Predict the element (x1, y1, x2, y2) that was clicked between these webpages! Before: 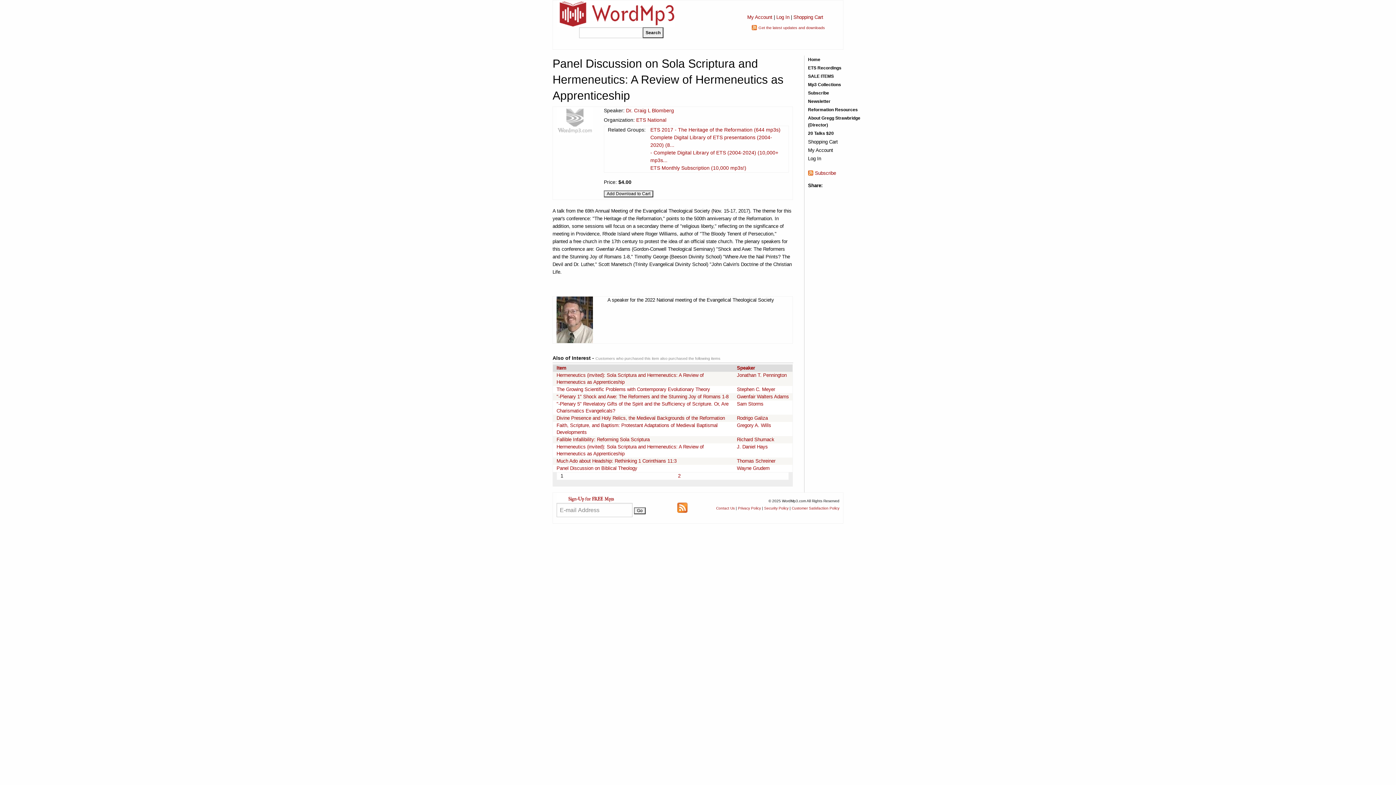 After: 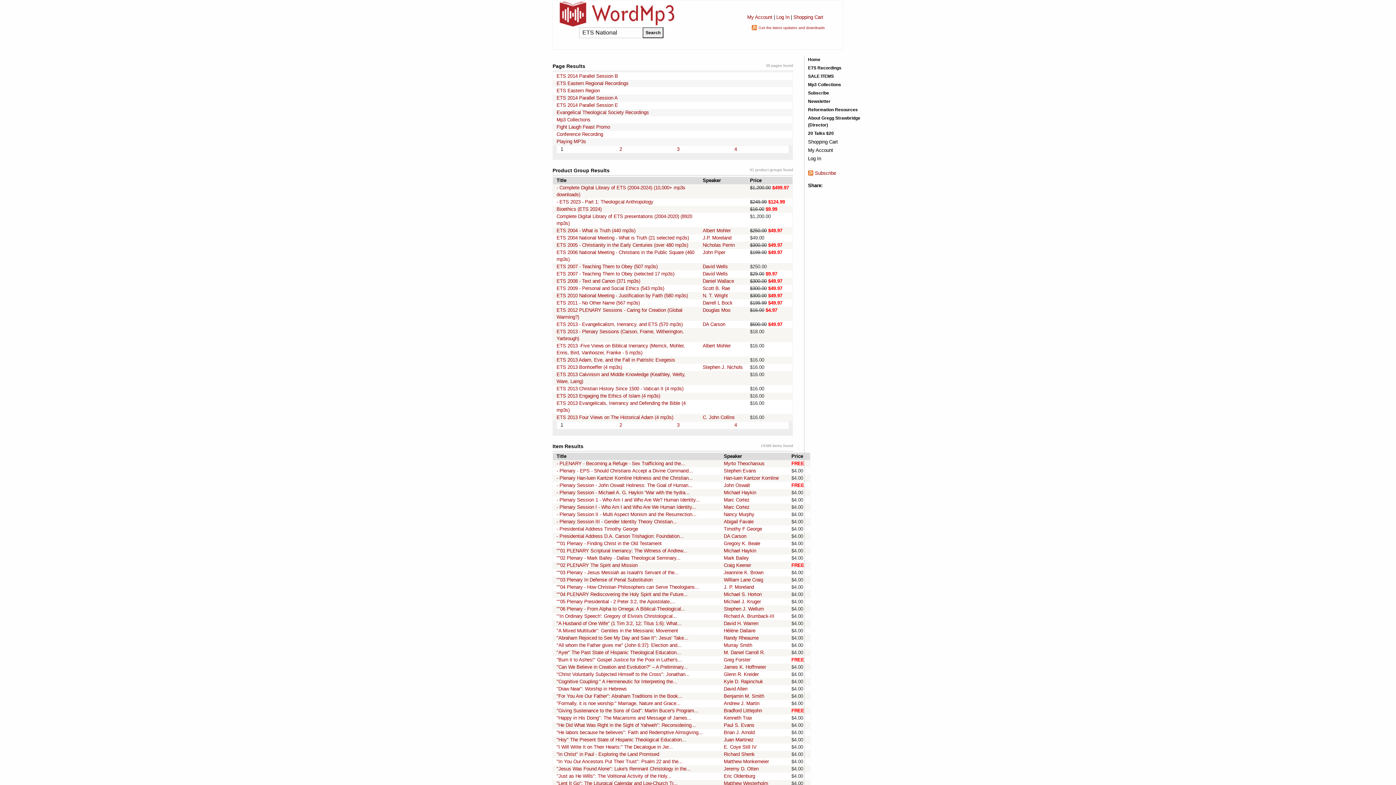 Action: label: ETS National bbox: (636, 117, 666, 122)